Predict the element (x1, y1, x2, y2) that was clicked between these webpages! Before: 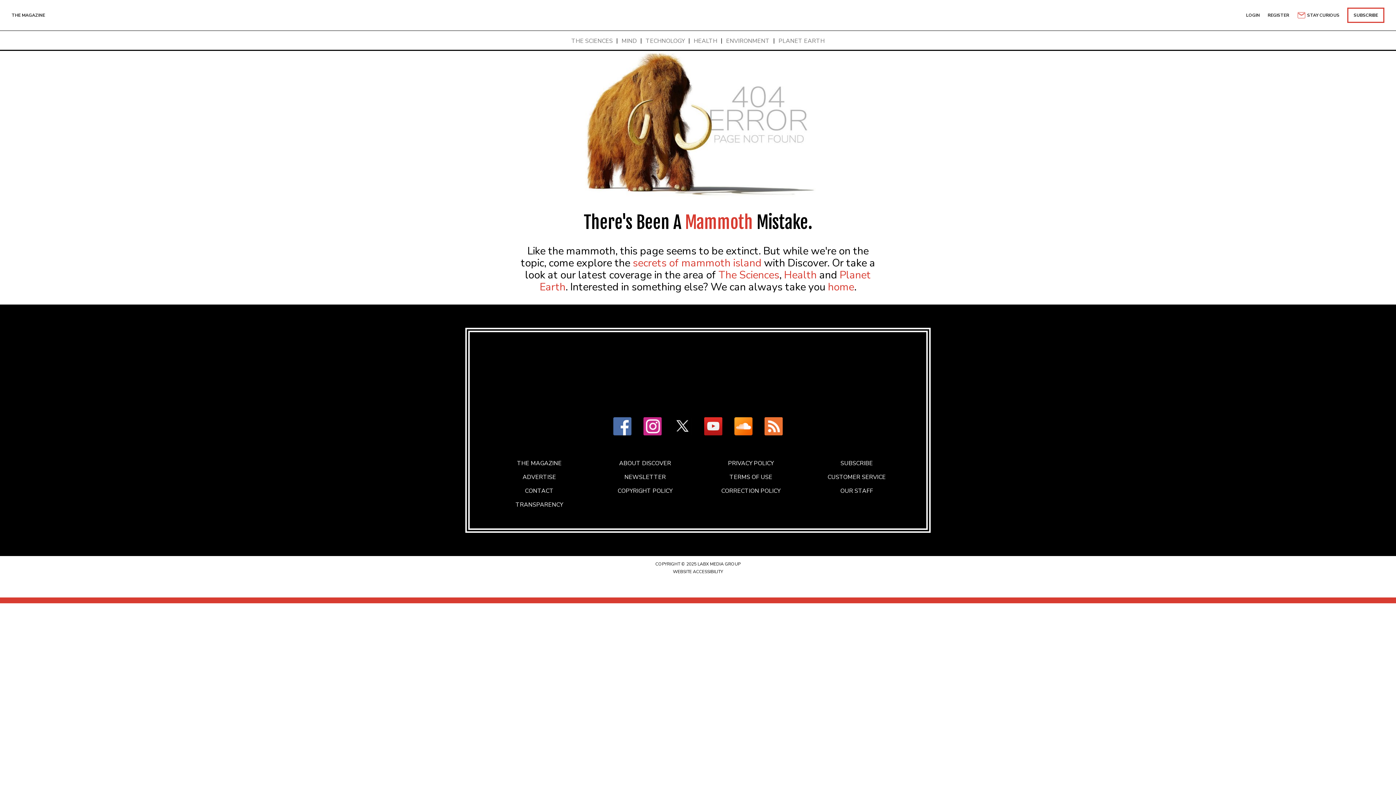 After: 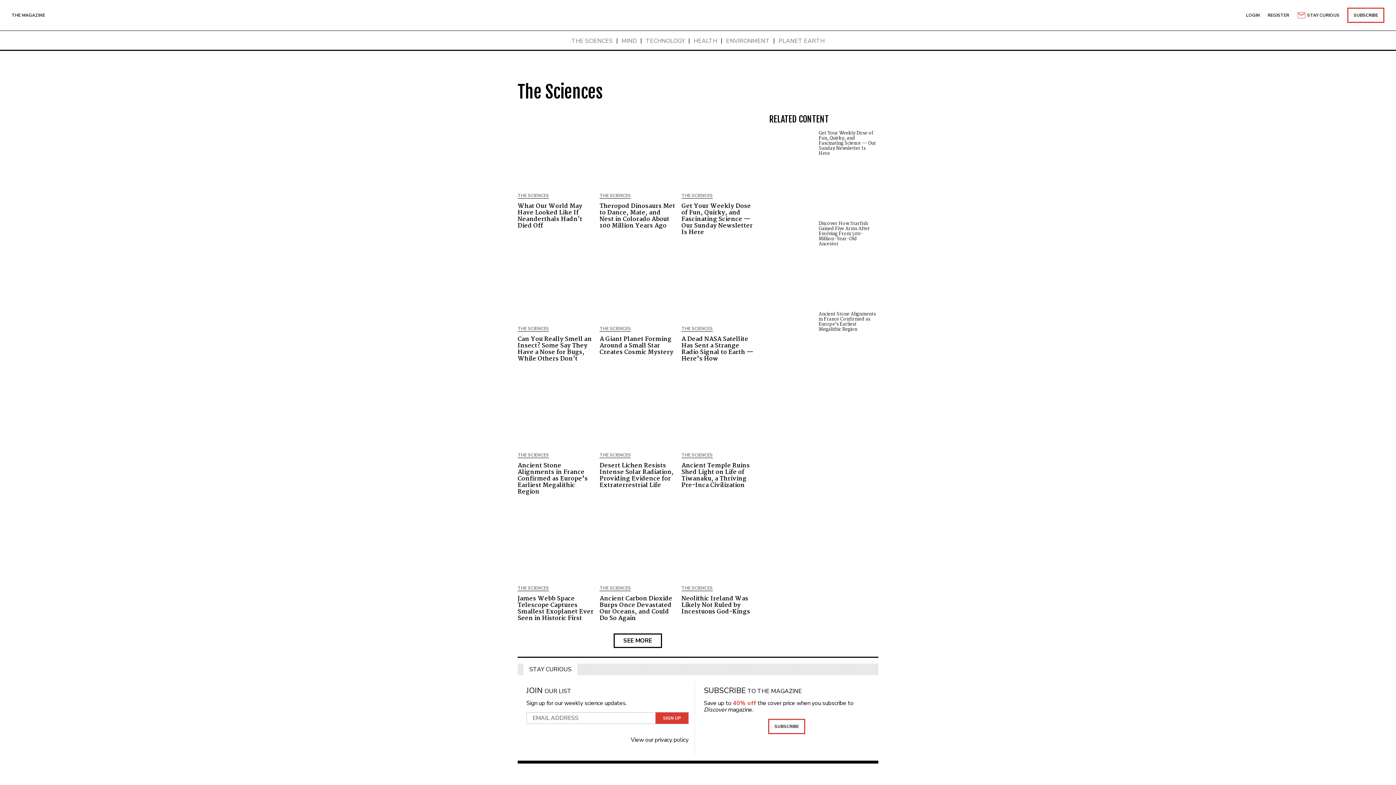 Action: bbox: (571, 37, 612, 44) label: THE SCIENCES